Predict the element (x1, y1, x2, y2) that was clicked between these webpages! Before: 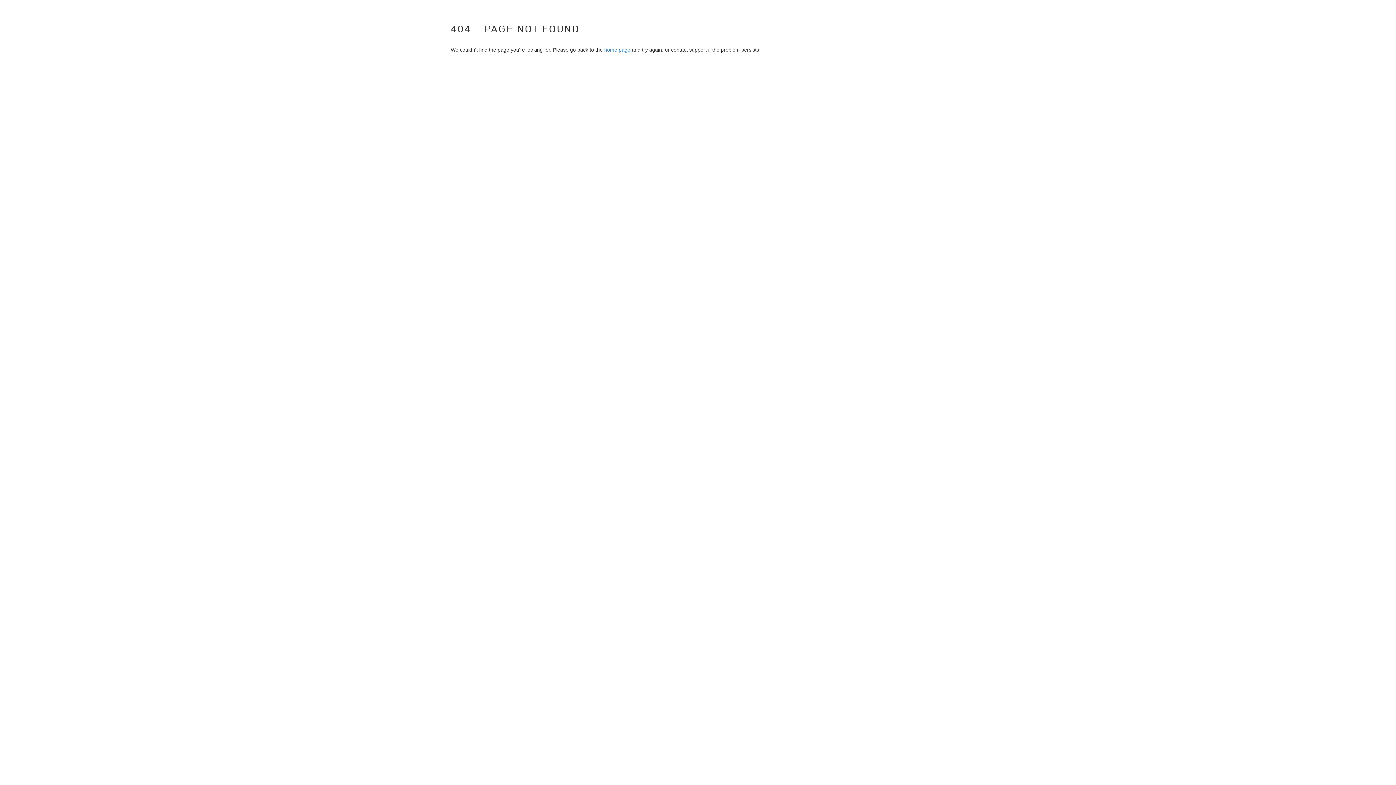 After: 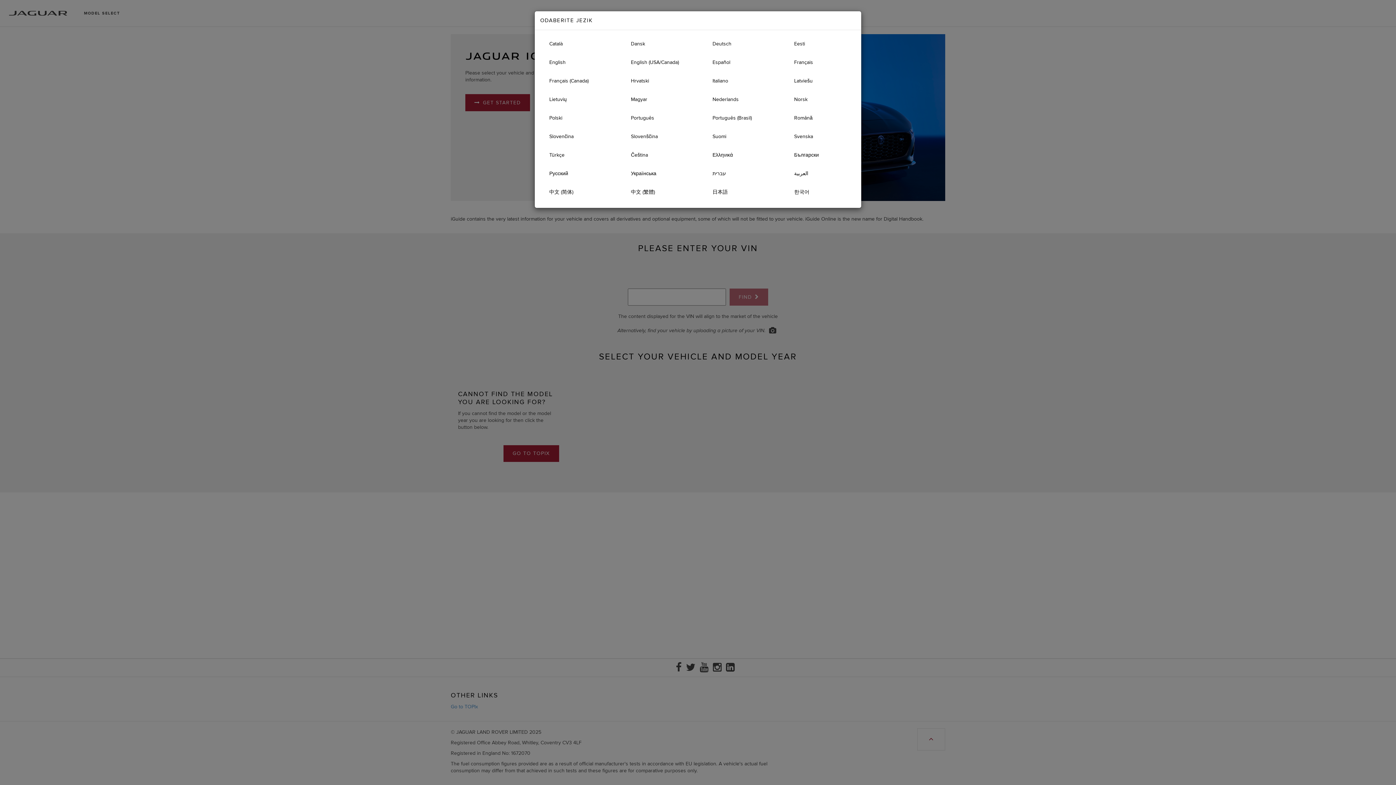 Action: label: home page bbox: (604, 46, 630, 52)